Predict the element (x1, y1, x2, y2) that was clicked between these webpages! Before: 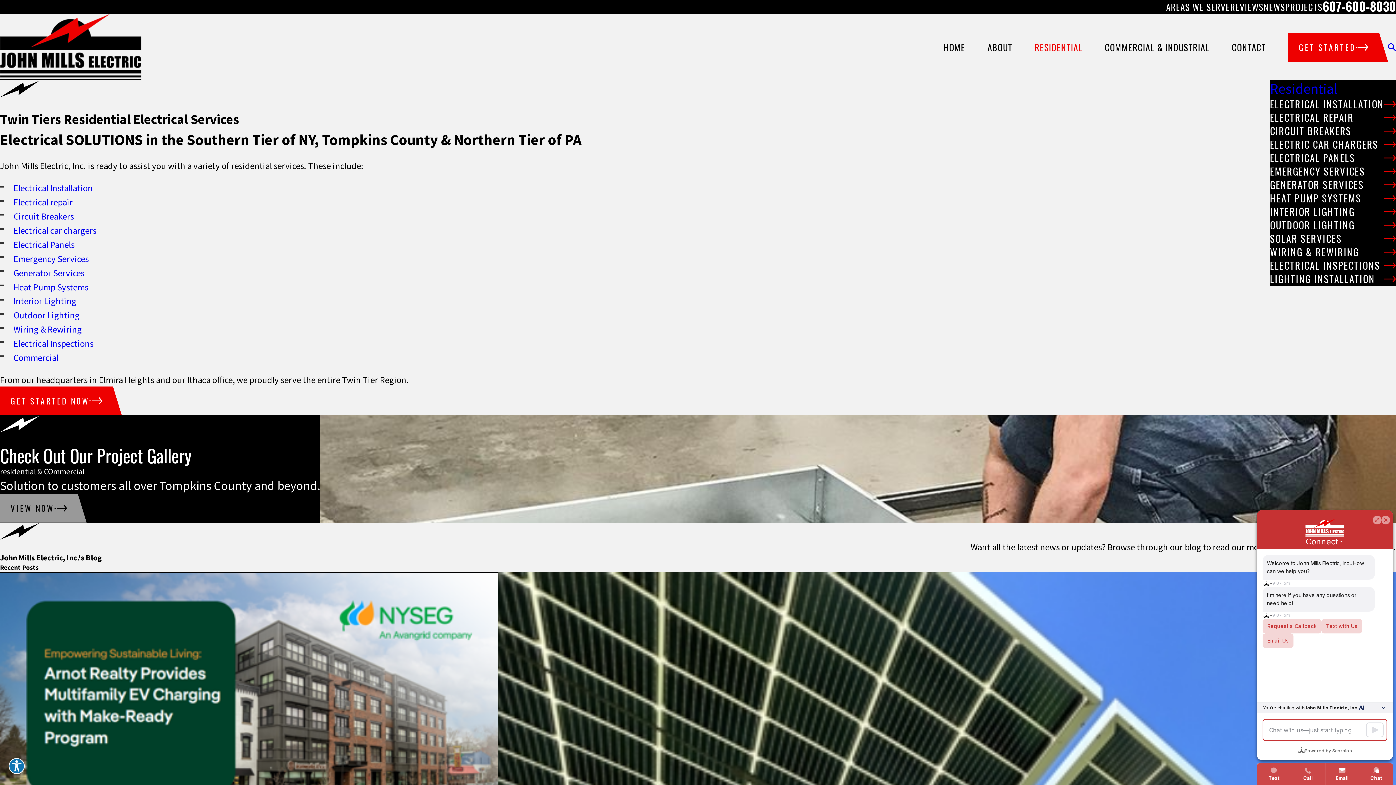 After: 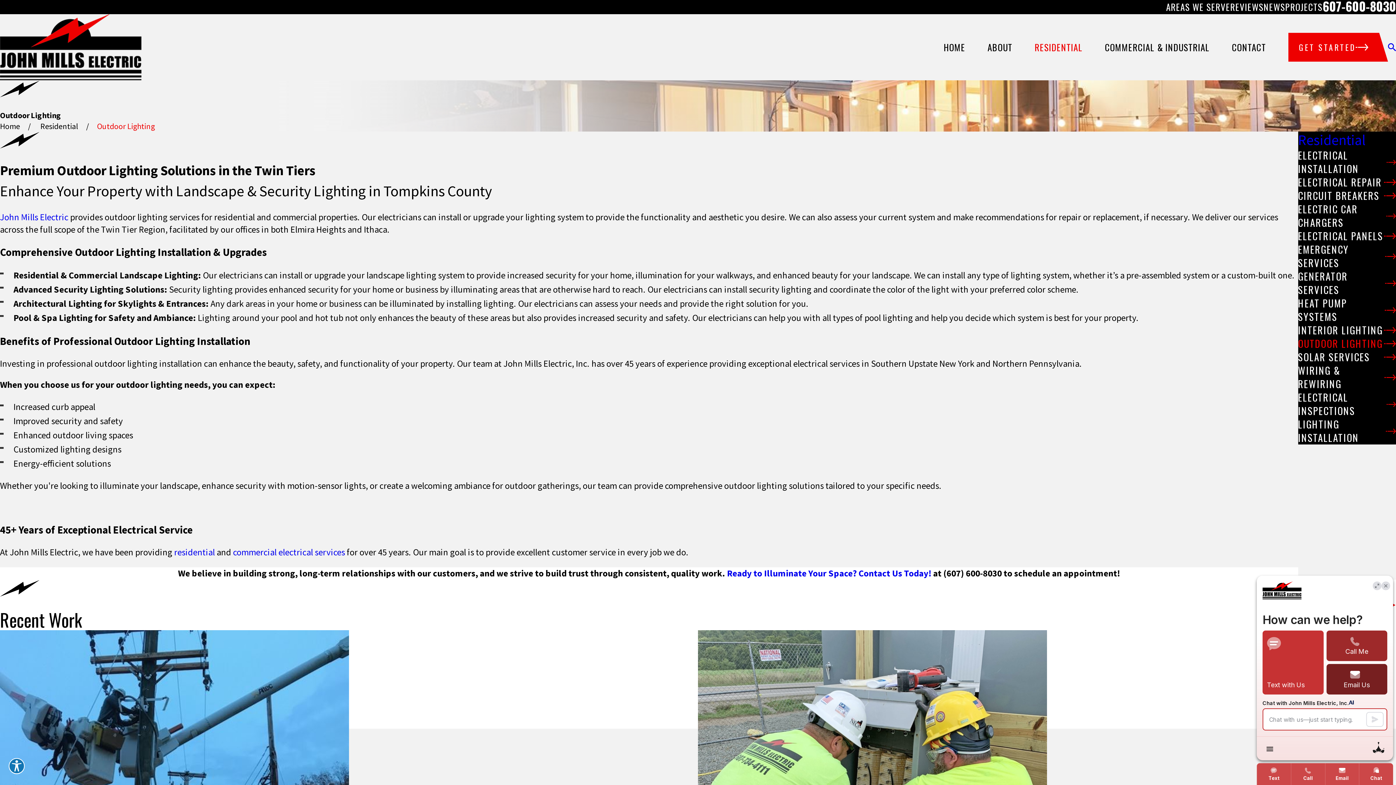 Action: bbox: (13, 309, 79, 321) label: Outdoor Lighting